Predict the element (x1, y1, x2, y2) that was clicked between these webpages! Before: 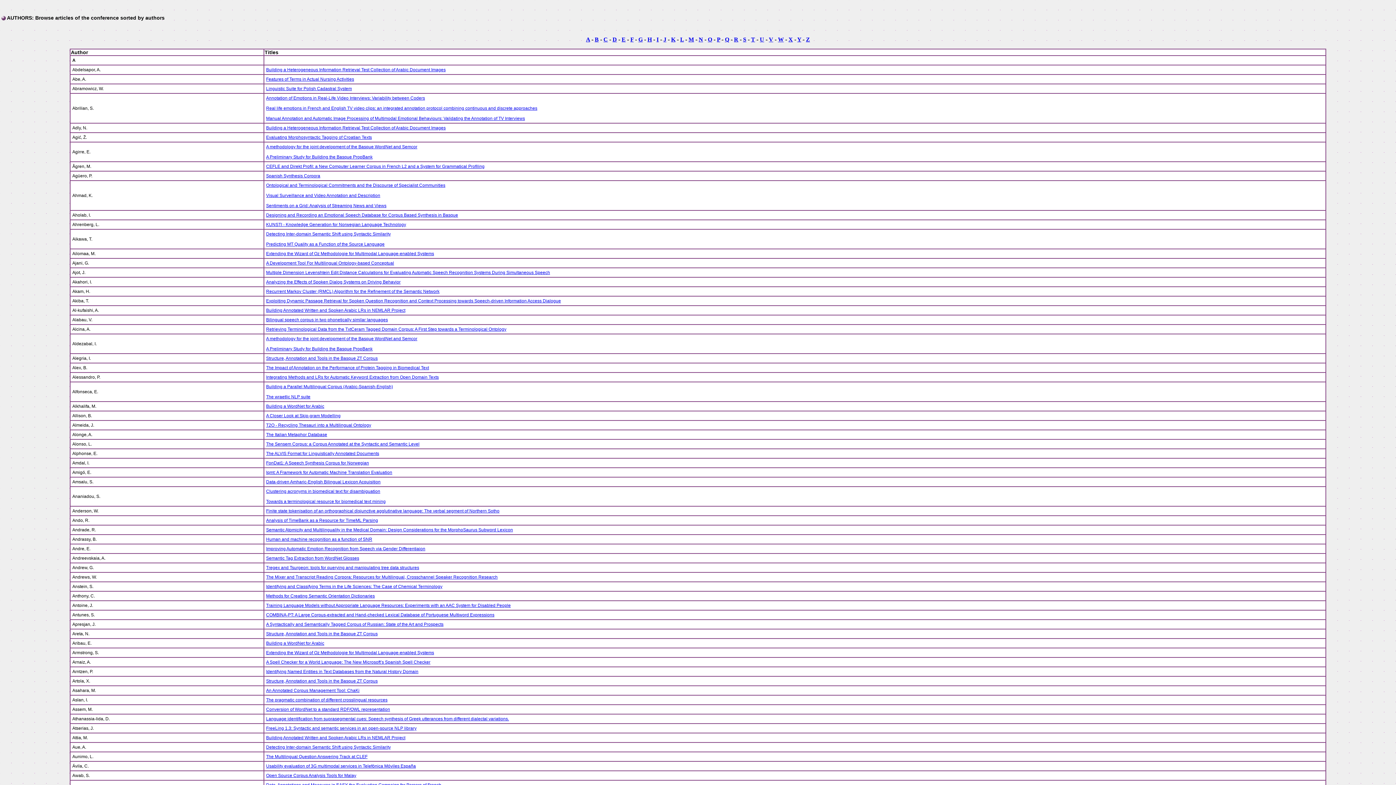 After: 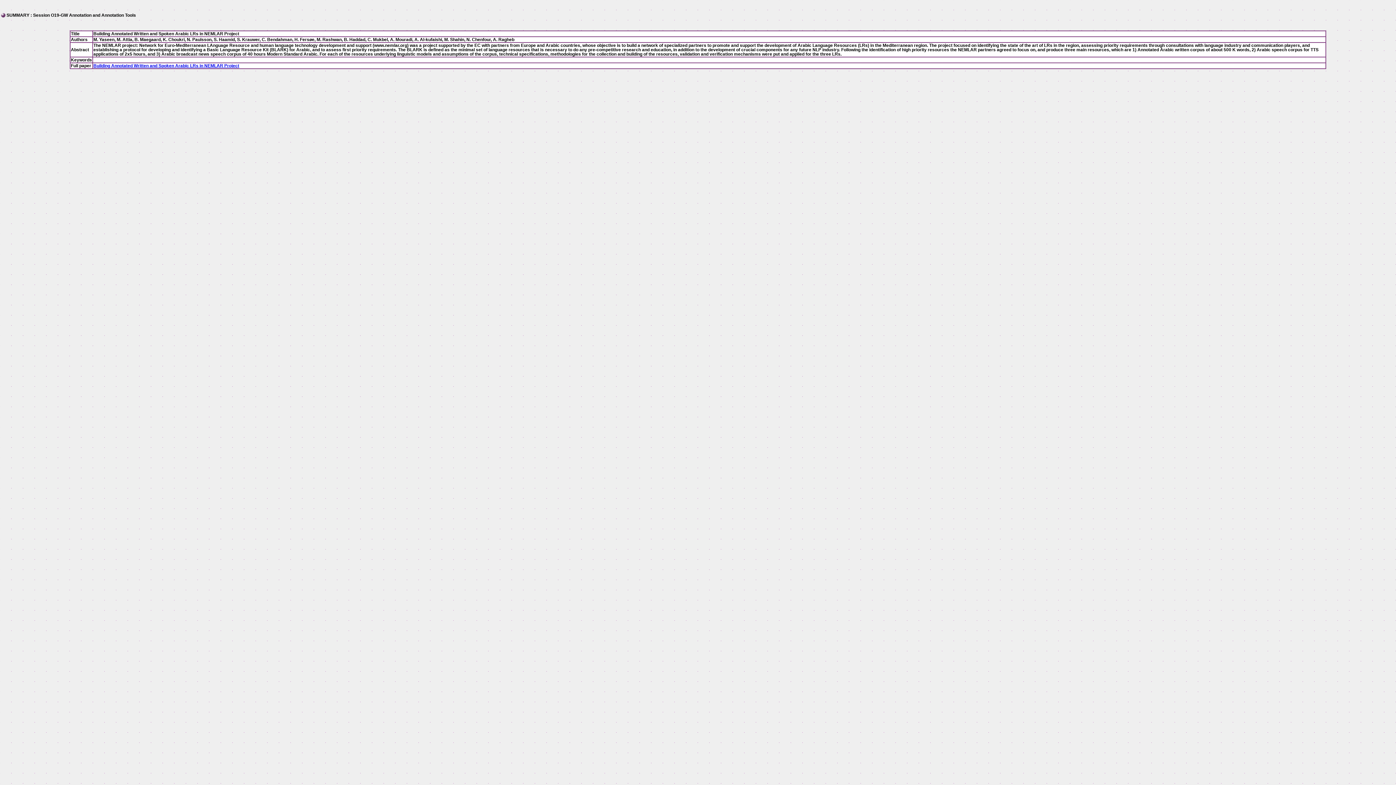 Action: bbox: (266, 308, 405, 313) label: Building Annotated Written and Spoken Arabic LRs in NEMLAR Project